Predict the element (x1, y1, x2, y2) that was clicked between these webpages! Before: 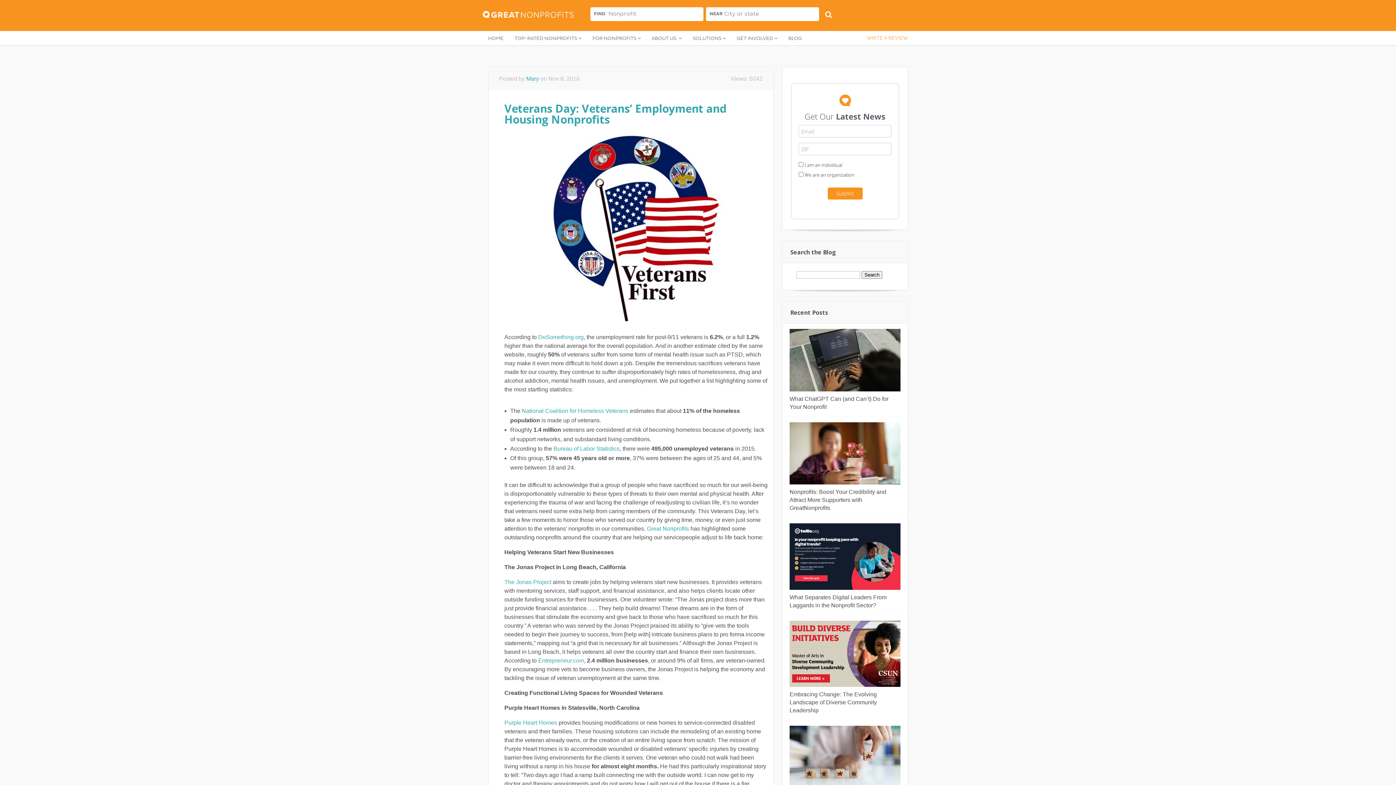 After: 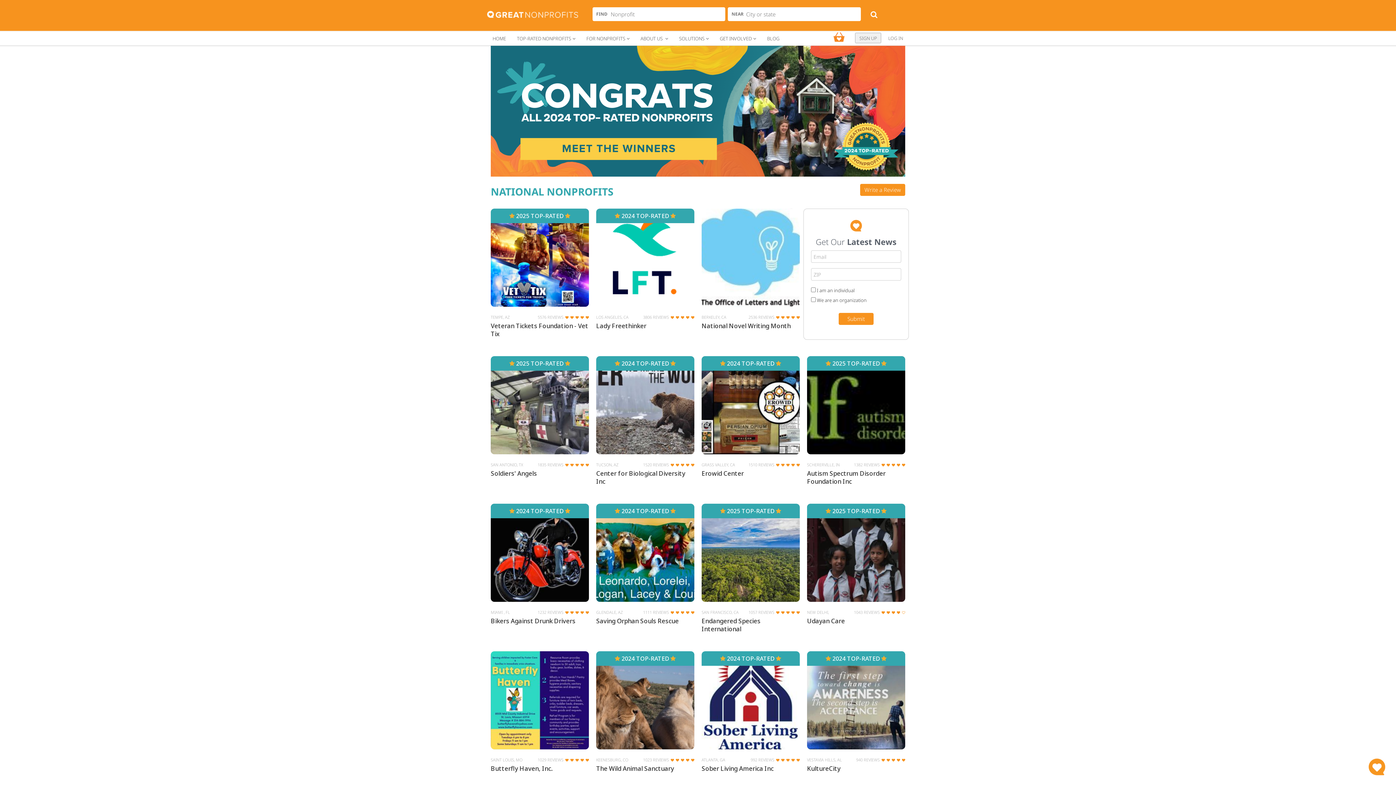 Action: label: Great Nonprofits bbox: (647, 525, 689, 532)